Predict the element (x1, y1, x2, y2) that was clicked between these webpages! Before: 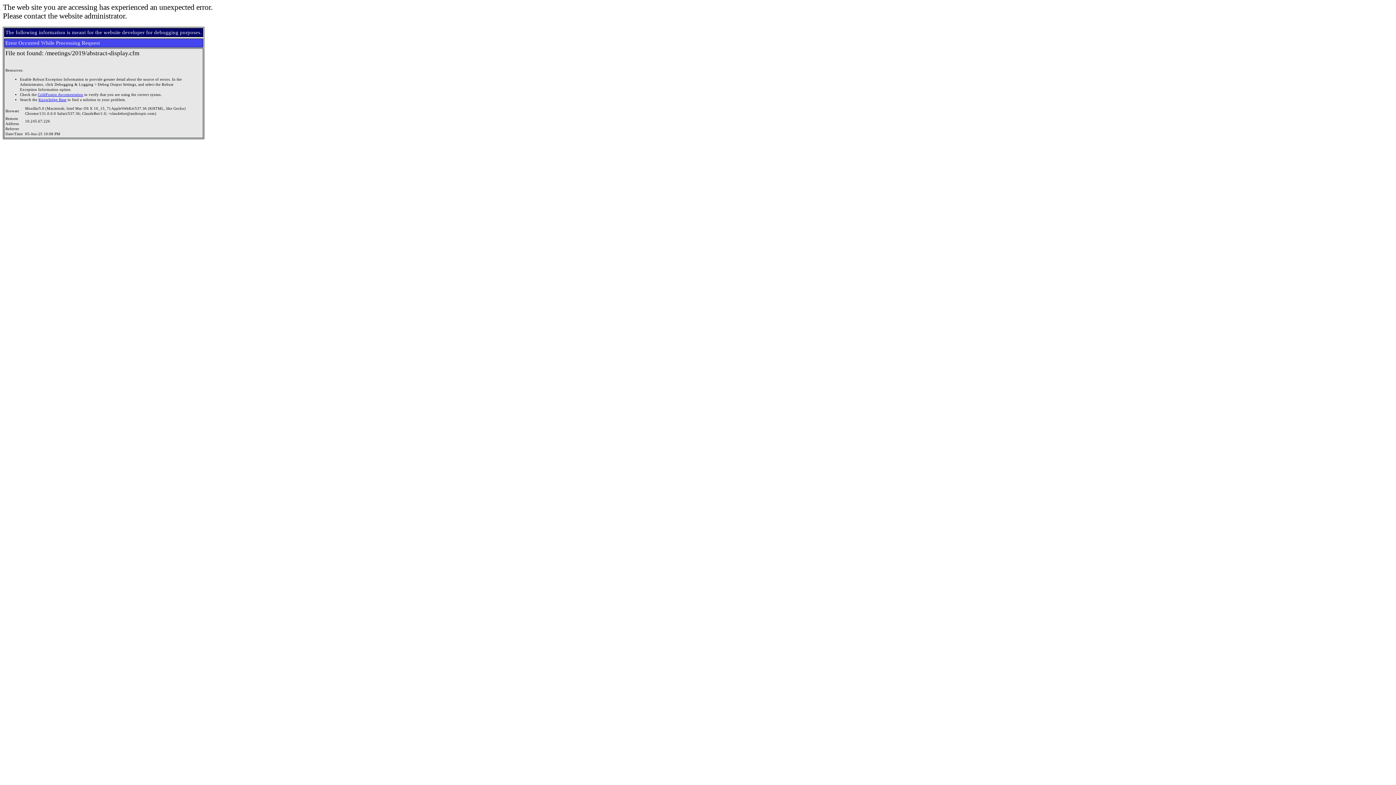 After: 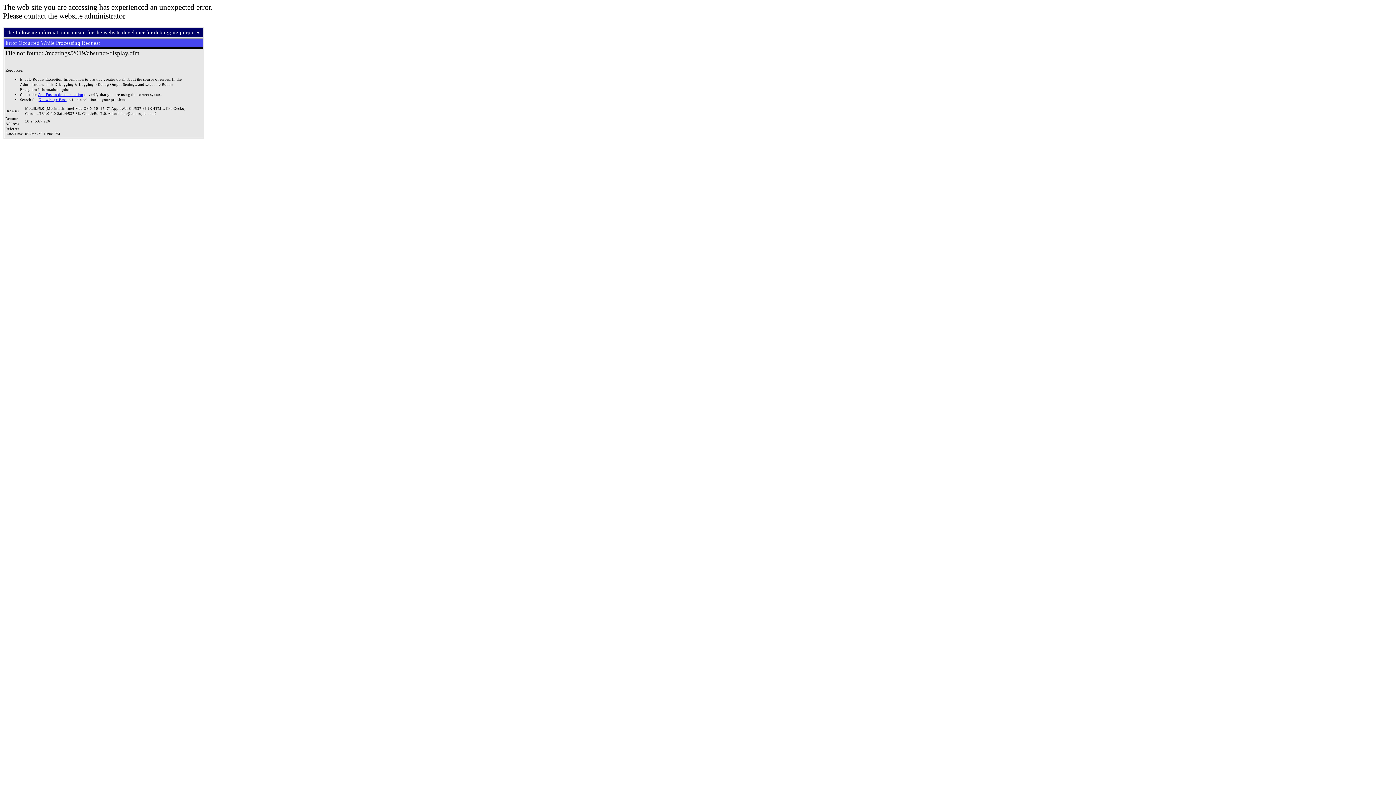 Action: bbox: (38, 97, 66, 101) label: Knowledge Base